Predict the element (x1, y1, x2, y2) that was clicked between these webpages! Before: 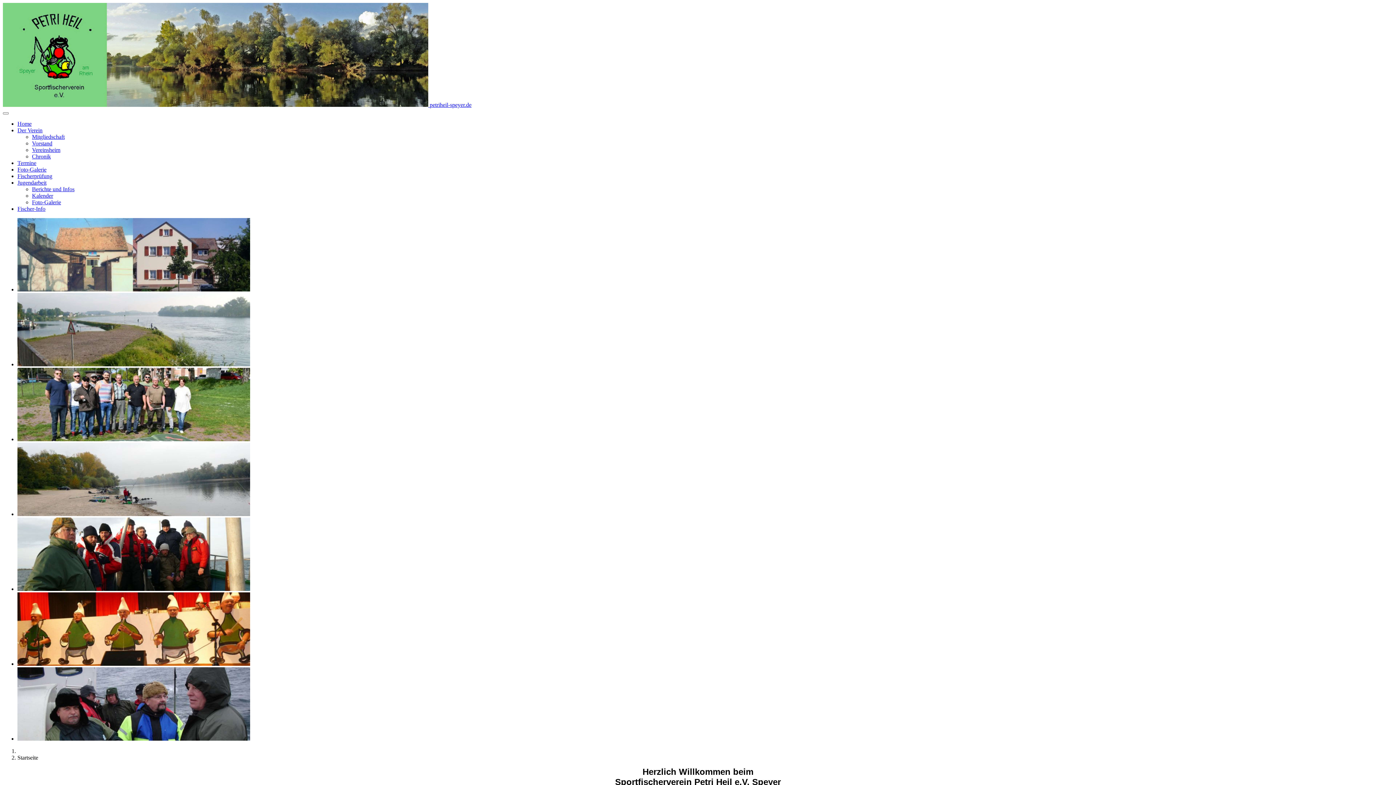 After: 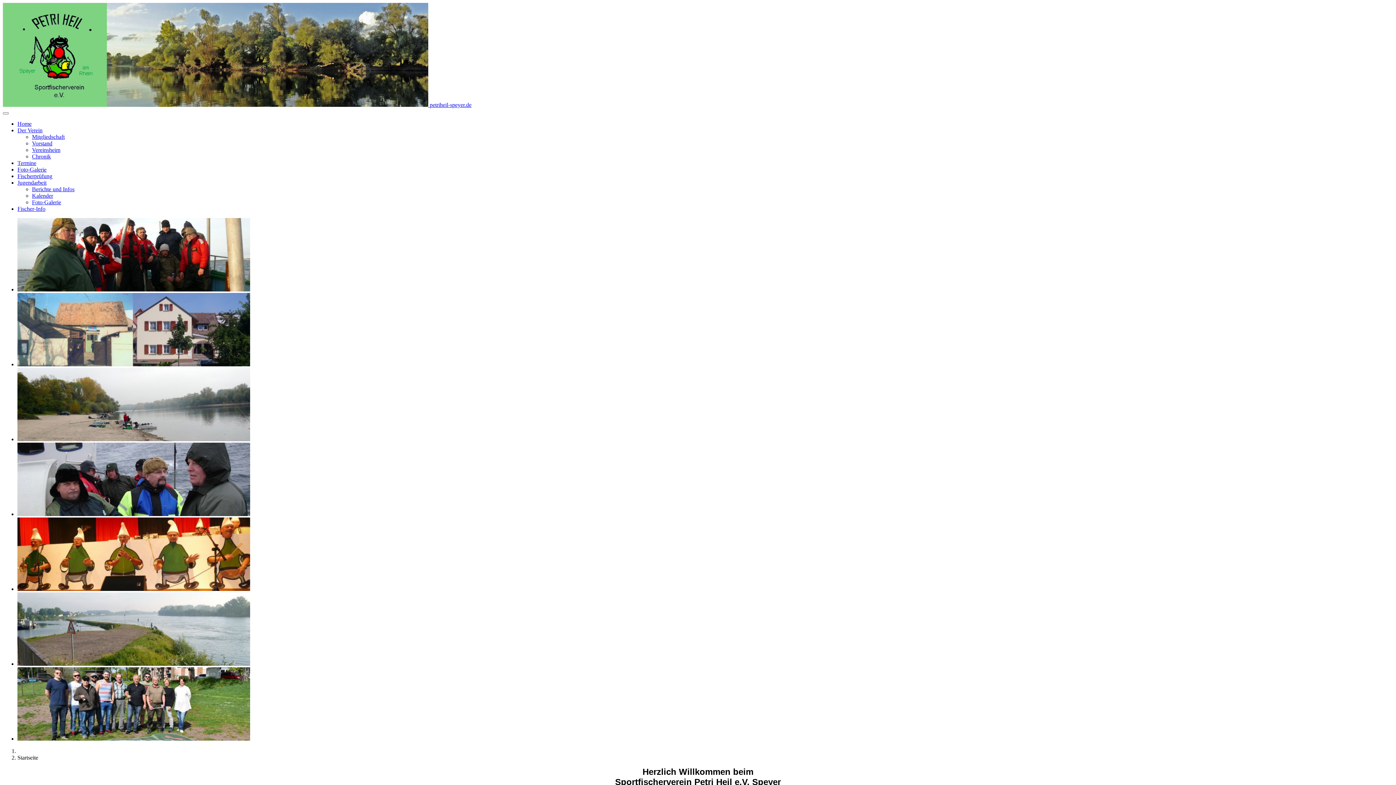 Action: bbox: (17, 361, 250, 367)